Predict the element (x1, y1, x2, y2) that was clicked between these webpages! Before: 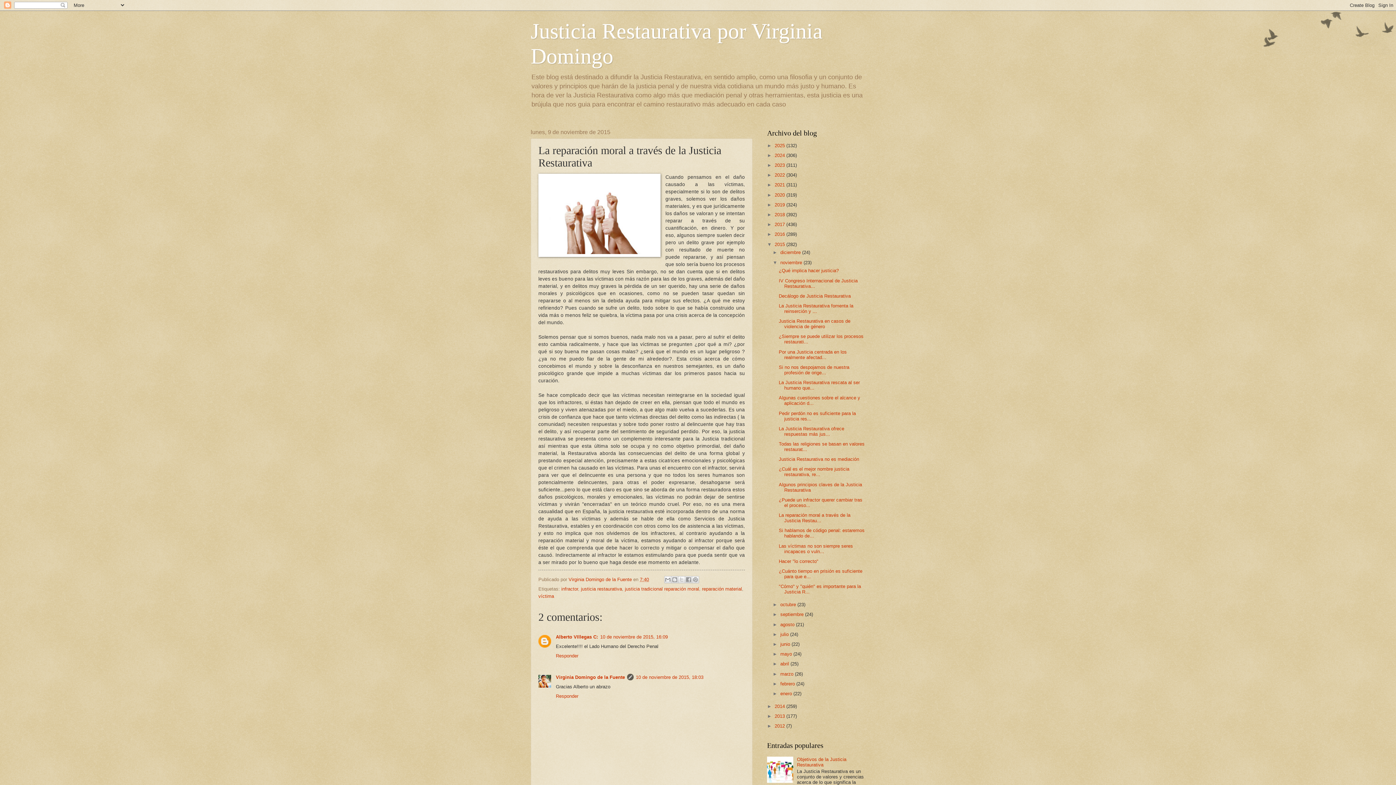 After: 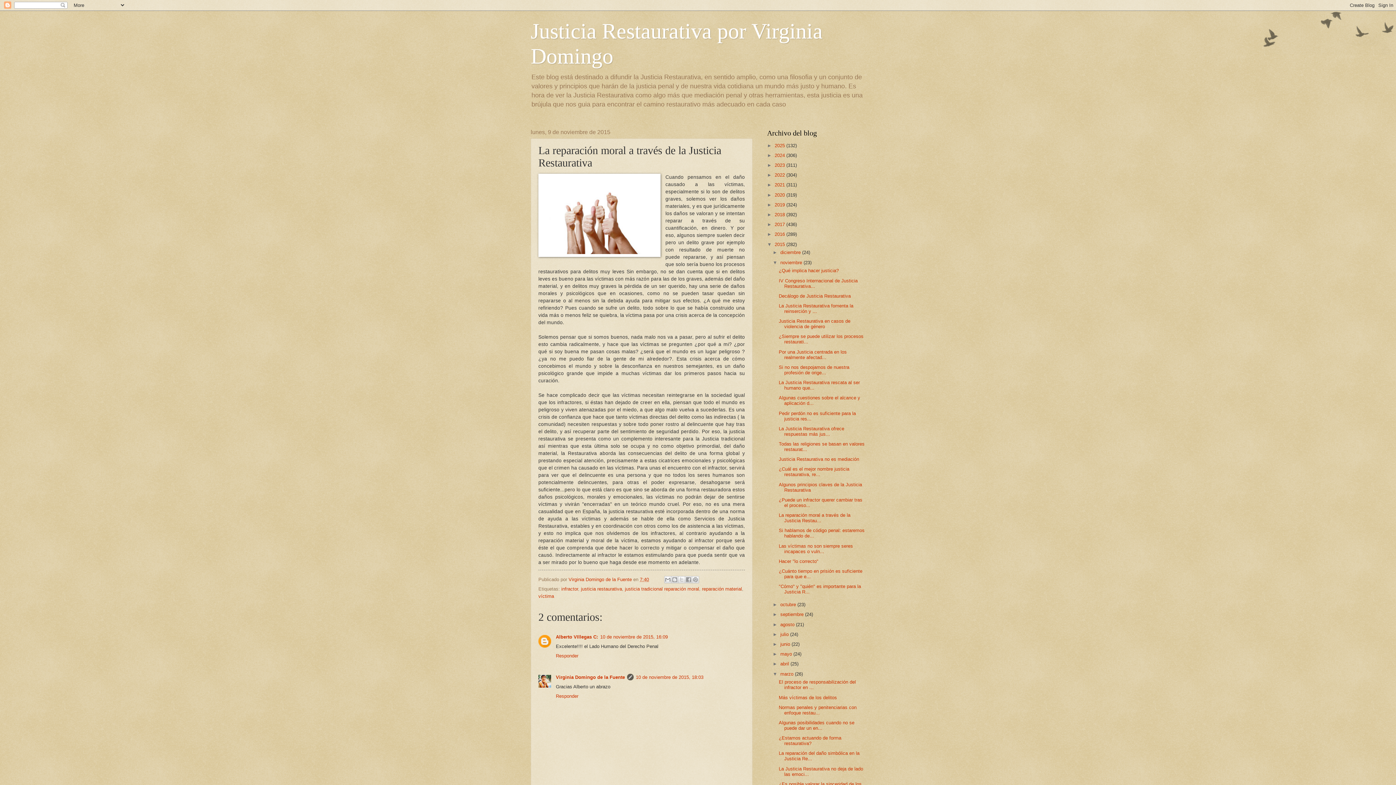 Action: label: ►   bbox: (772, 671, 780, 676)